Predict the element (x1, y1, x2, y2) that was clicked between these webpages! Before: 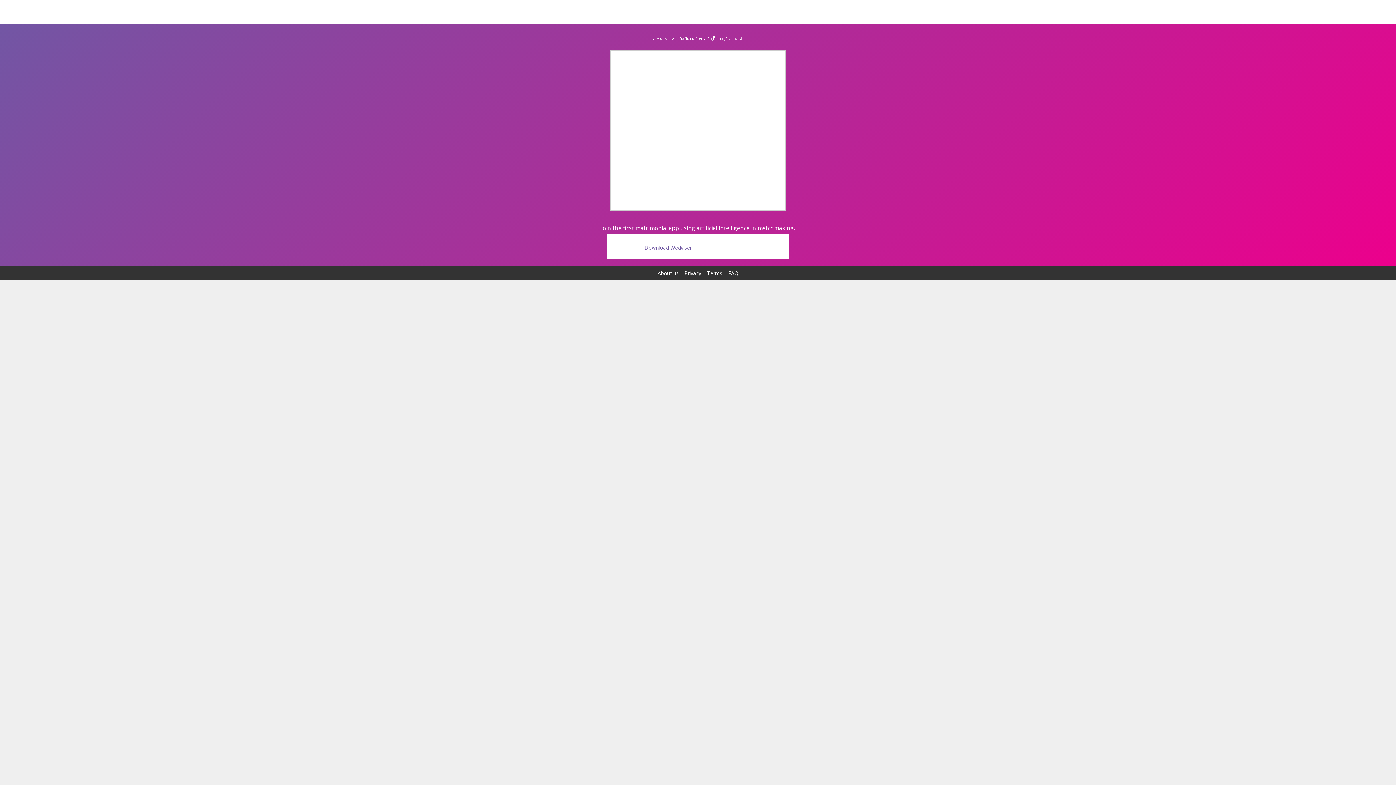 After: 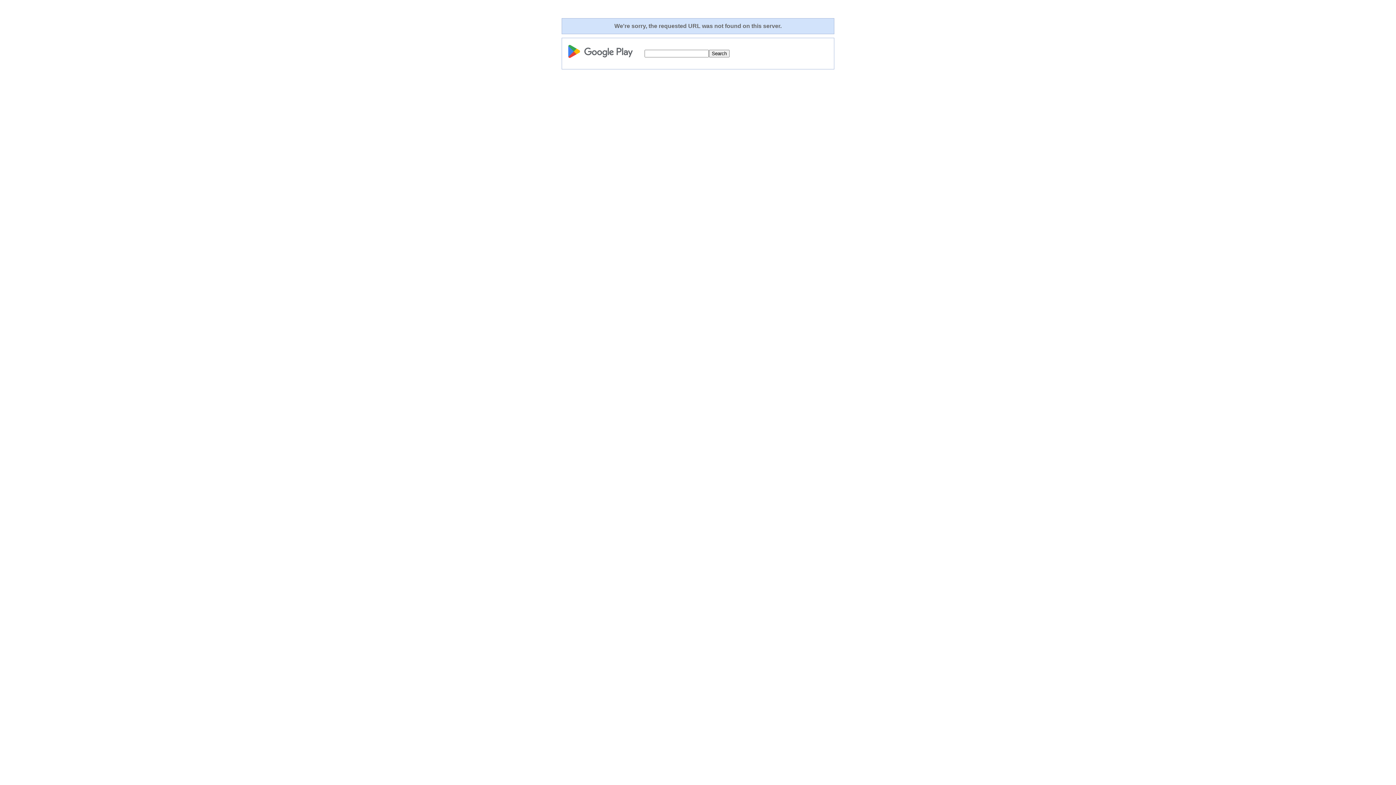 Action: bbox: (607, 239, 789, 256) label: Download Wedviser